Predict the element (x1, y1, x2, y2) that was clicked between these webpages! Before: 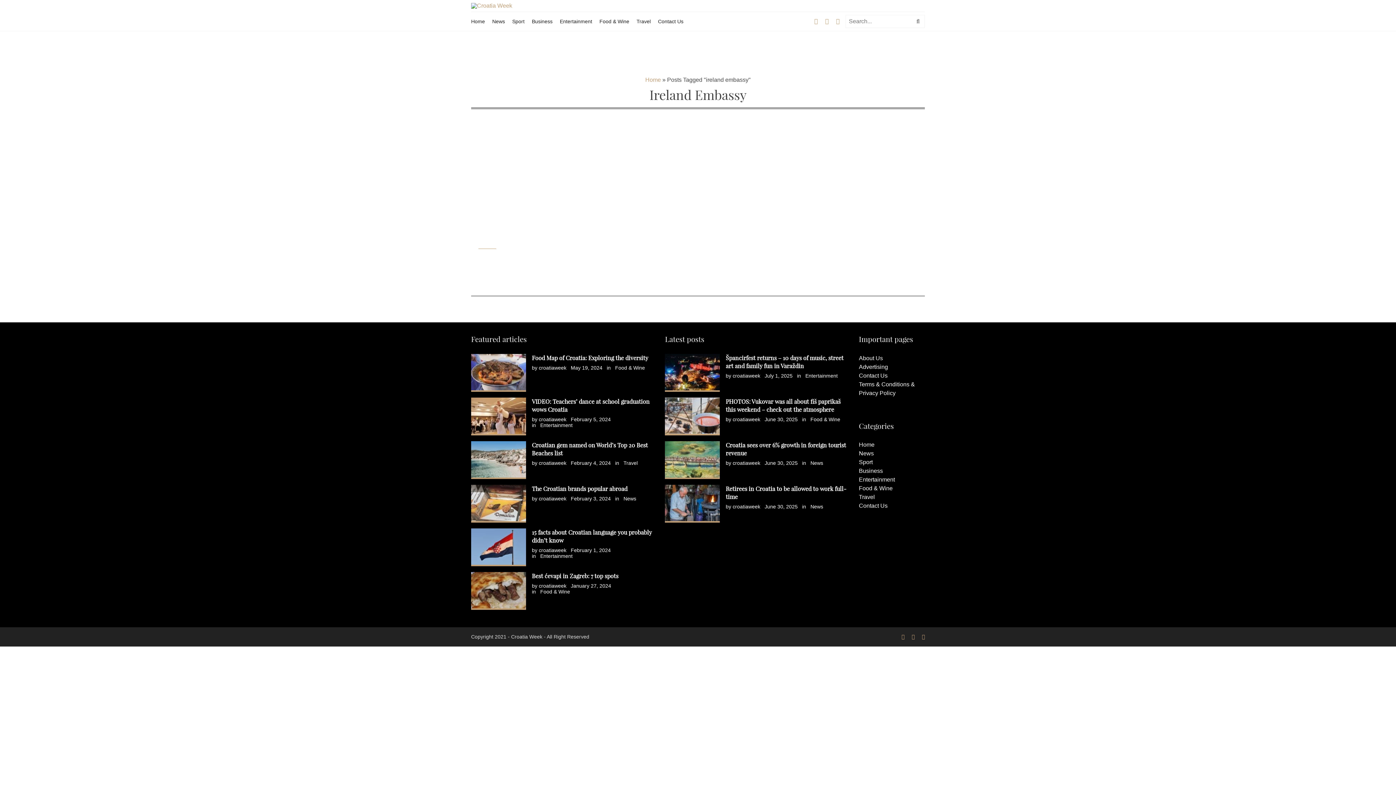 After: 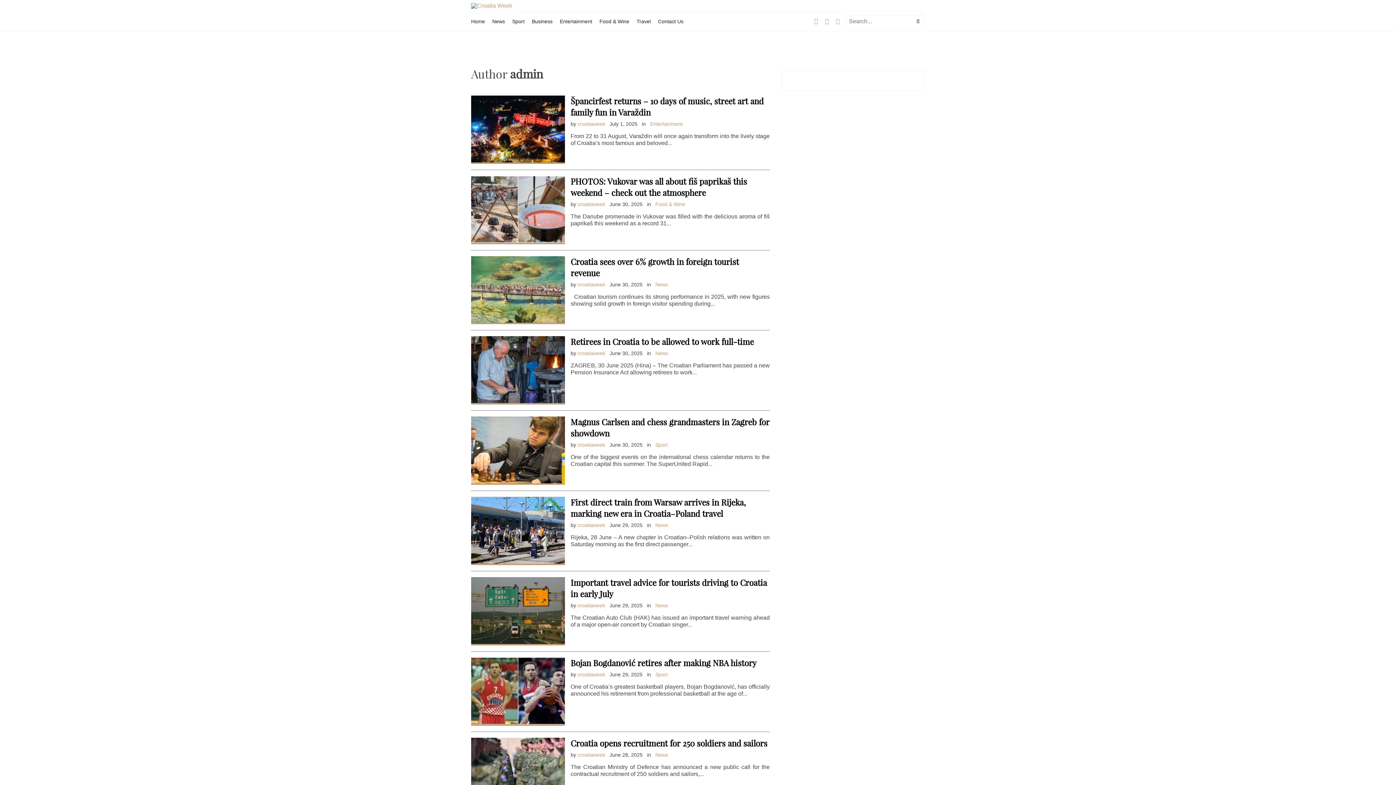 Action: bbox: (538, 460, 566, 466) label: croatiaweek